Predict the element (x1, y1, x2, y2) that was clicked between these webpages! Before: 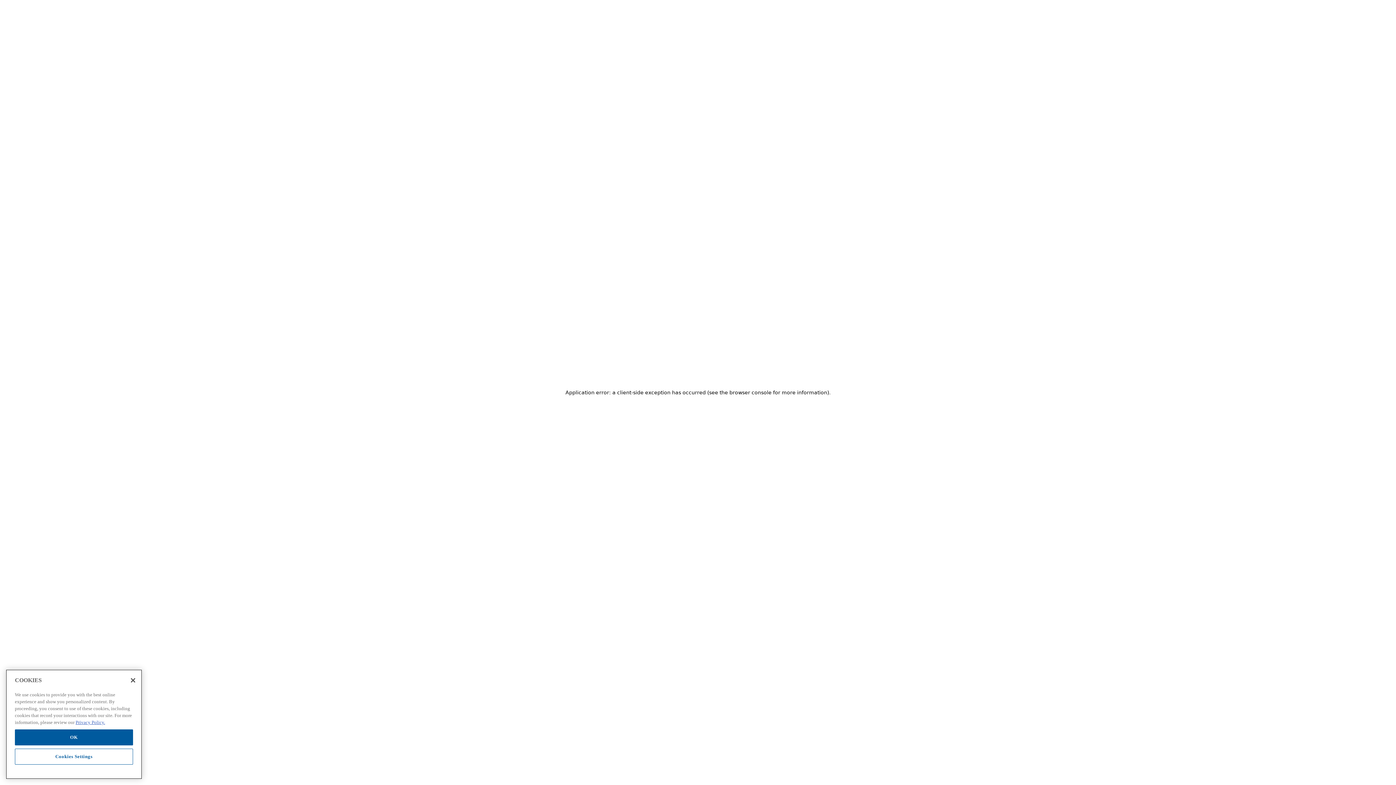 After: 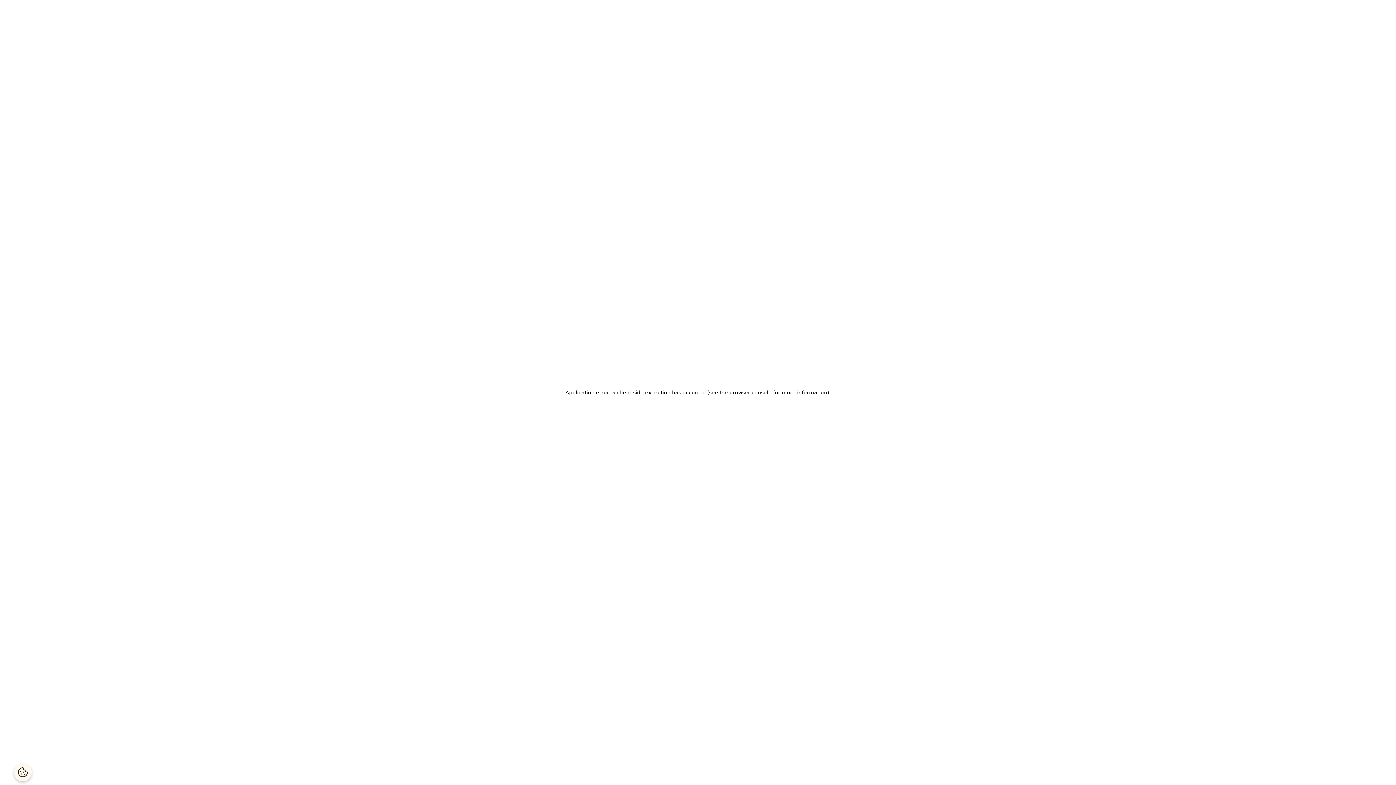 Action: bbox: (125, 746, 141, 762) label: Close